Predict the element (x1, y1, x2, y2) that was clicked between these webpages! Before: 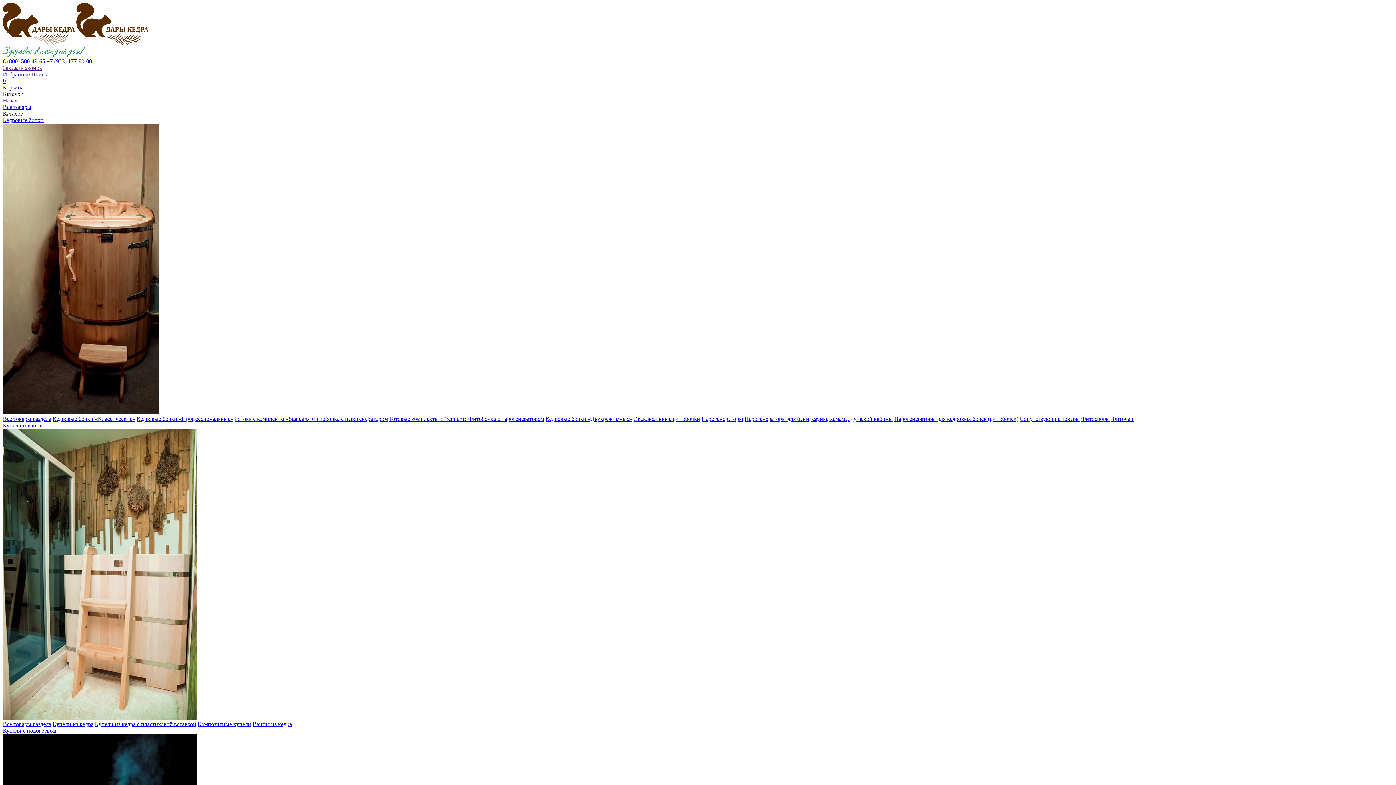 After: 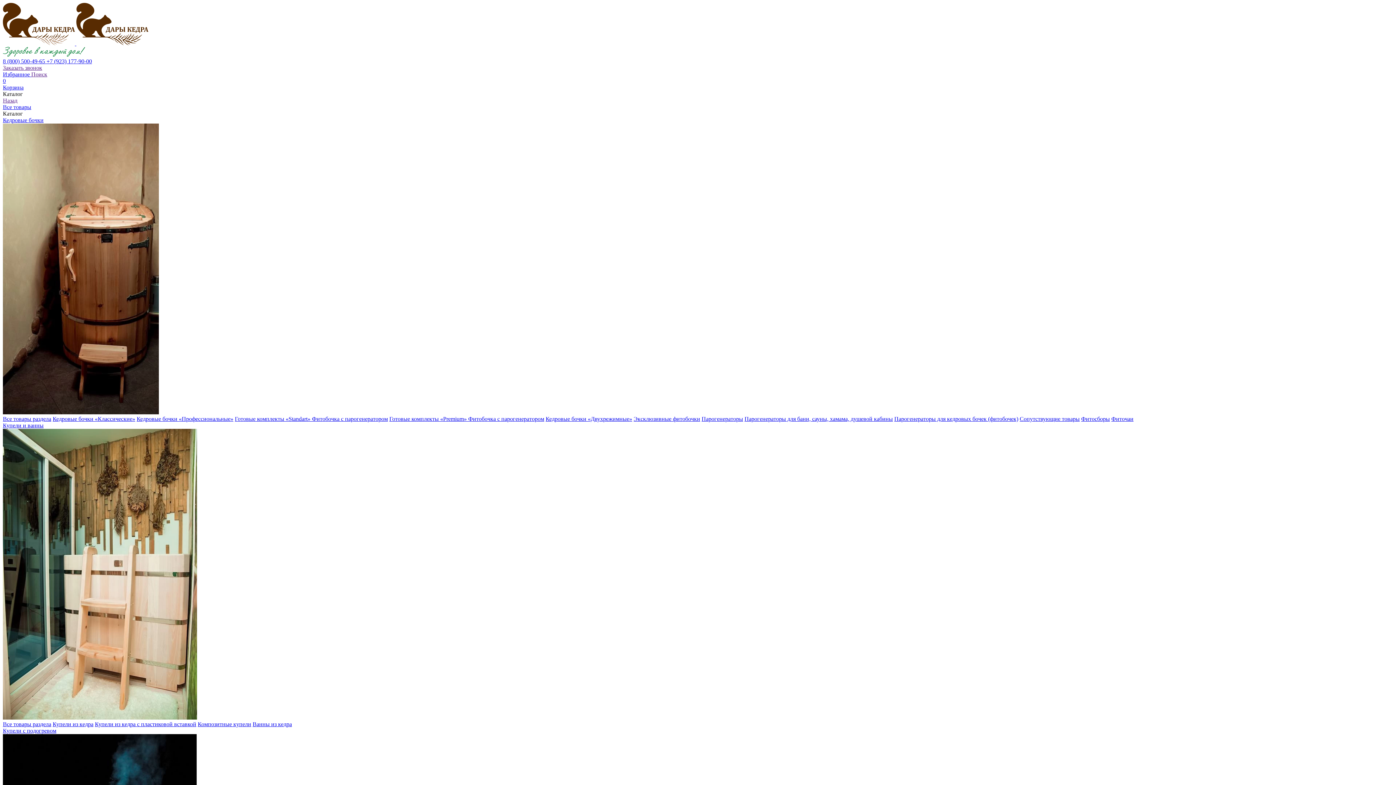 Action: bbox: (197, 721, 251, 727) label: Композитные купели